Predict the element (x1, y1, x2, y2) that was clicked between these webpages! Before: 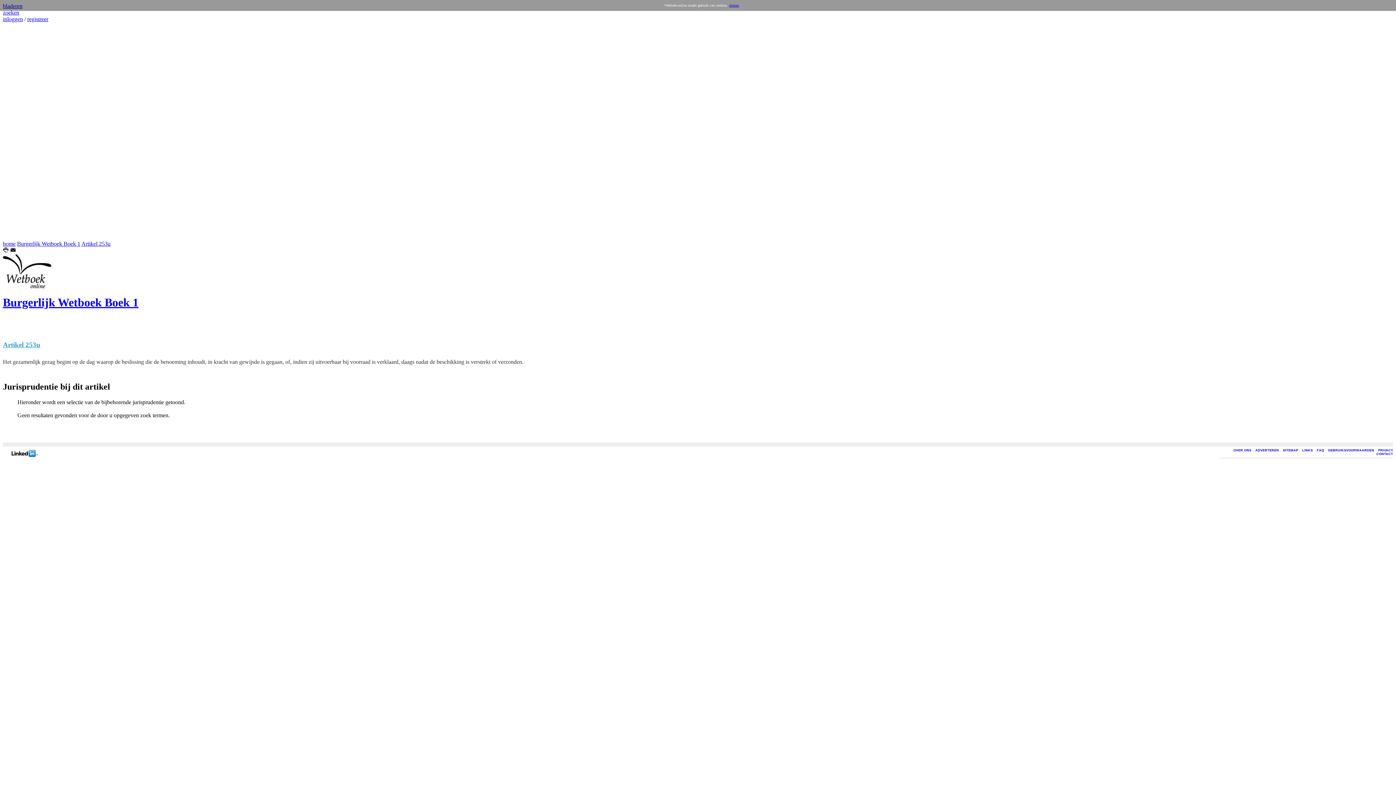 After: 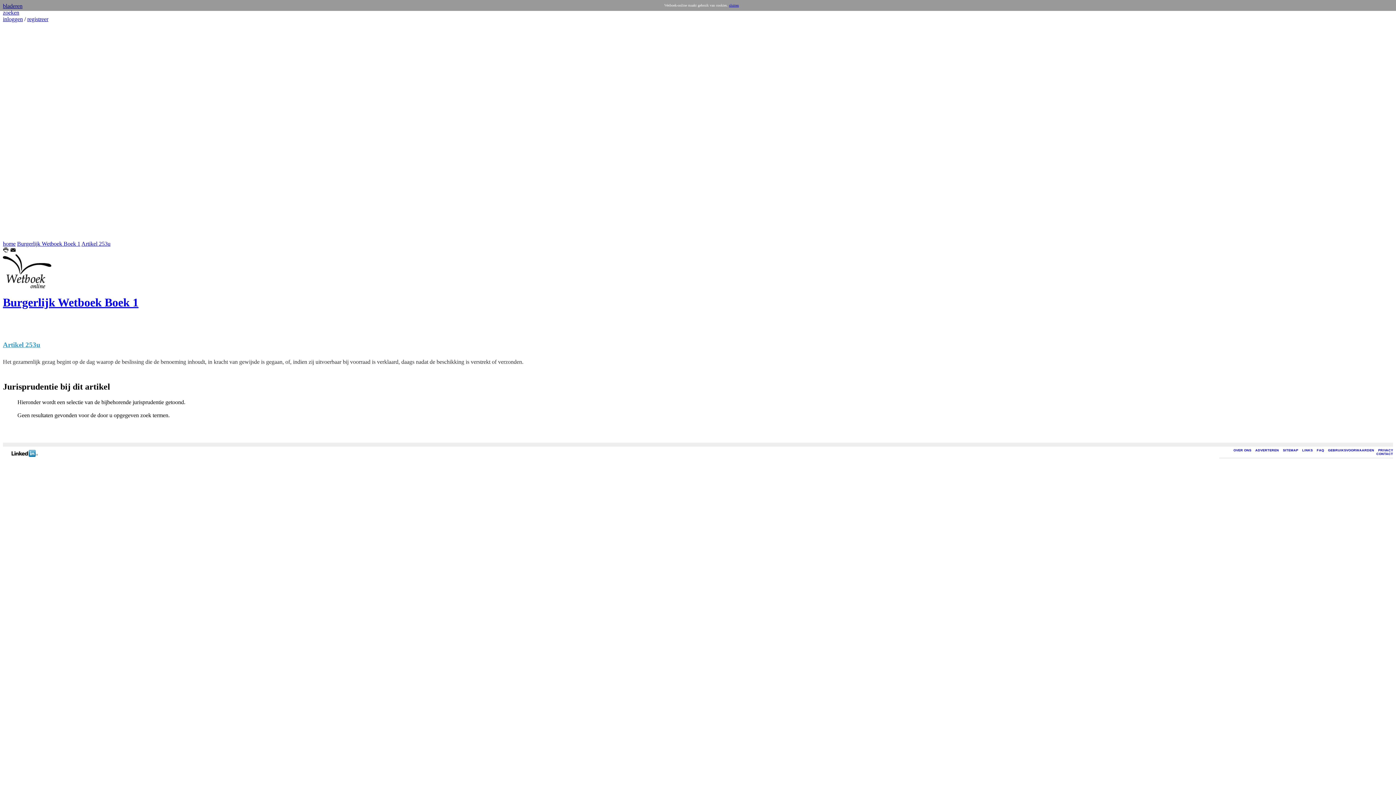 Action: bbox: (2, 355, 906, 368) label: Het gezamenlijk gezag begint op de dag waarop de beslissing die de benoeming inhoudt, in kracht van gewijsde is gegaan, of, indien zij uitvoerbaar bij voorraad is verklaard, daags nadat de beschikking is verstrekt of verzonden.